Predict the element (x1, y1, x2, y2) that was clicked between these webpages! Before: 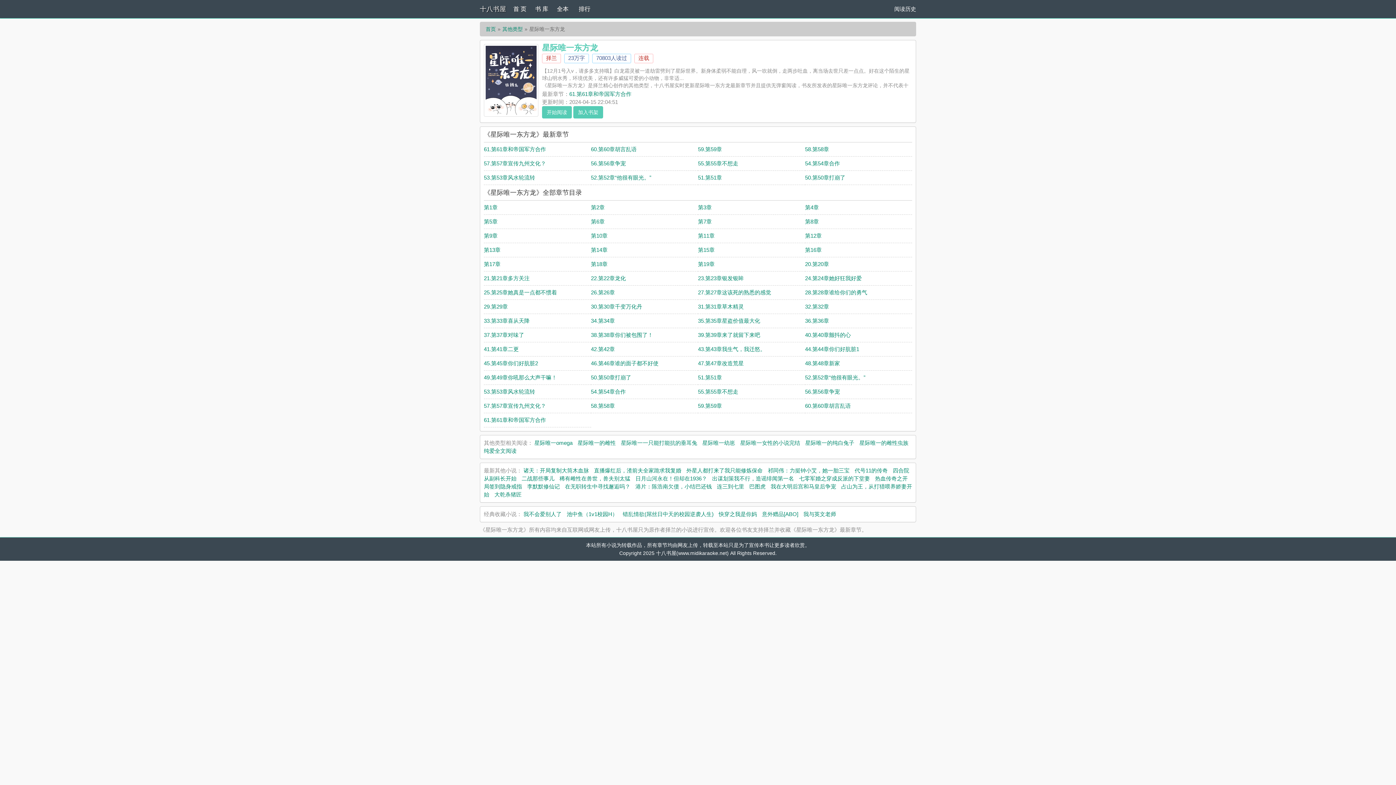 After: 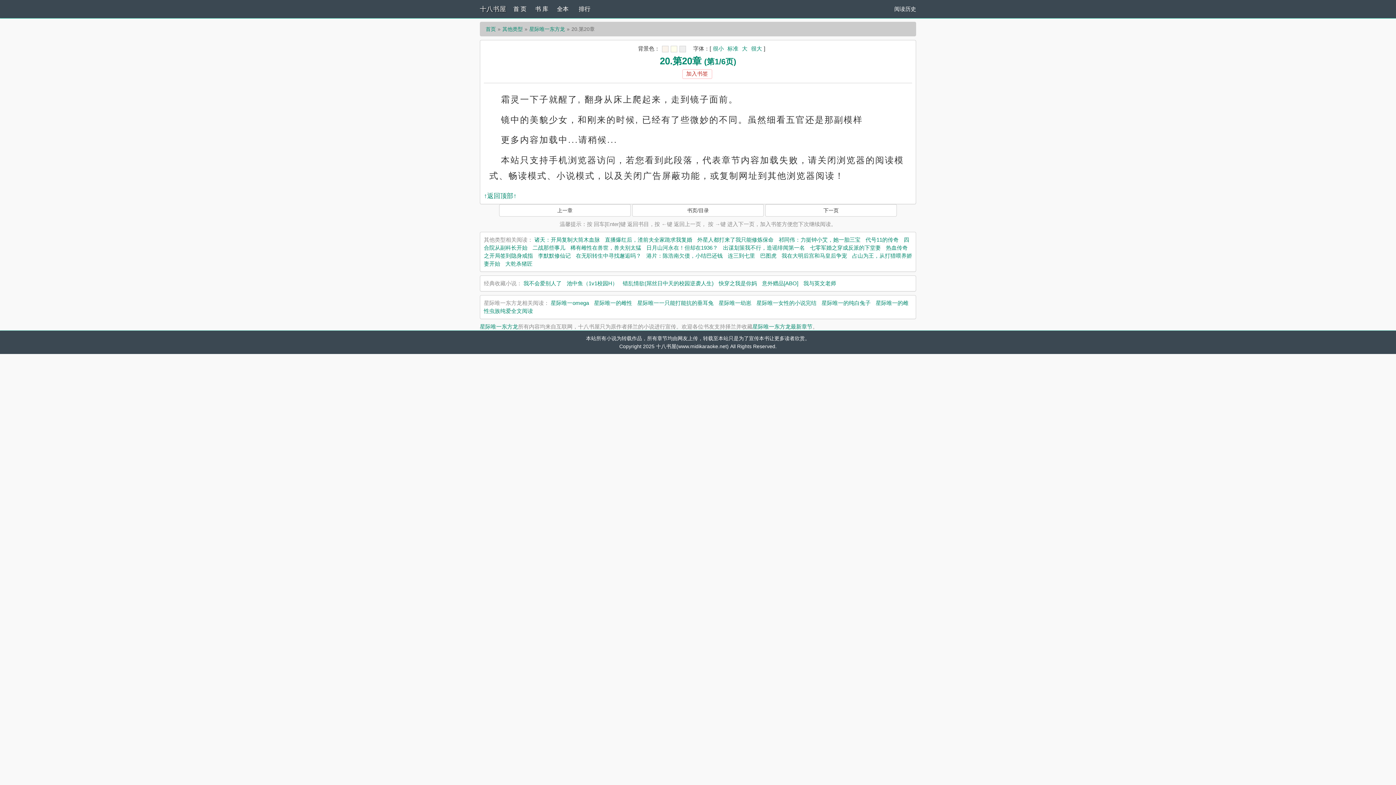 Action: label: 20.第20章 bbox: (805, 261, 829, 267)